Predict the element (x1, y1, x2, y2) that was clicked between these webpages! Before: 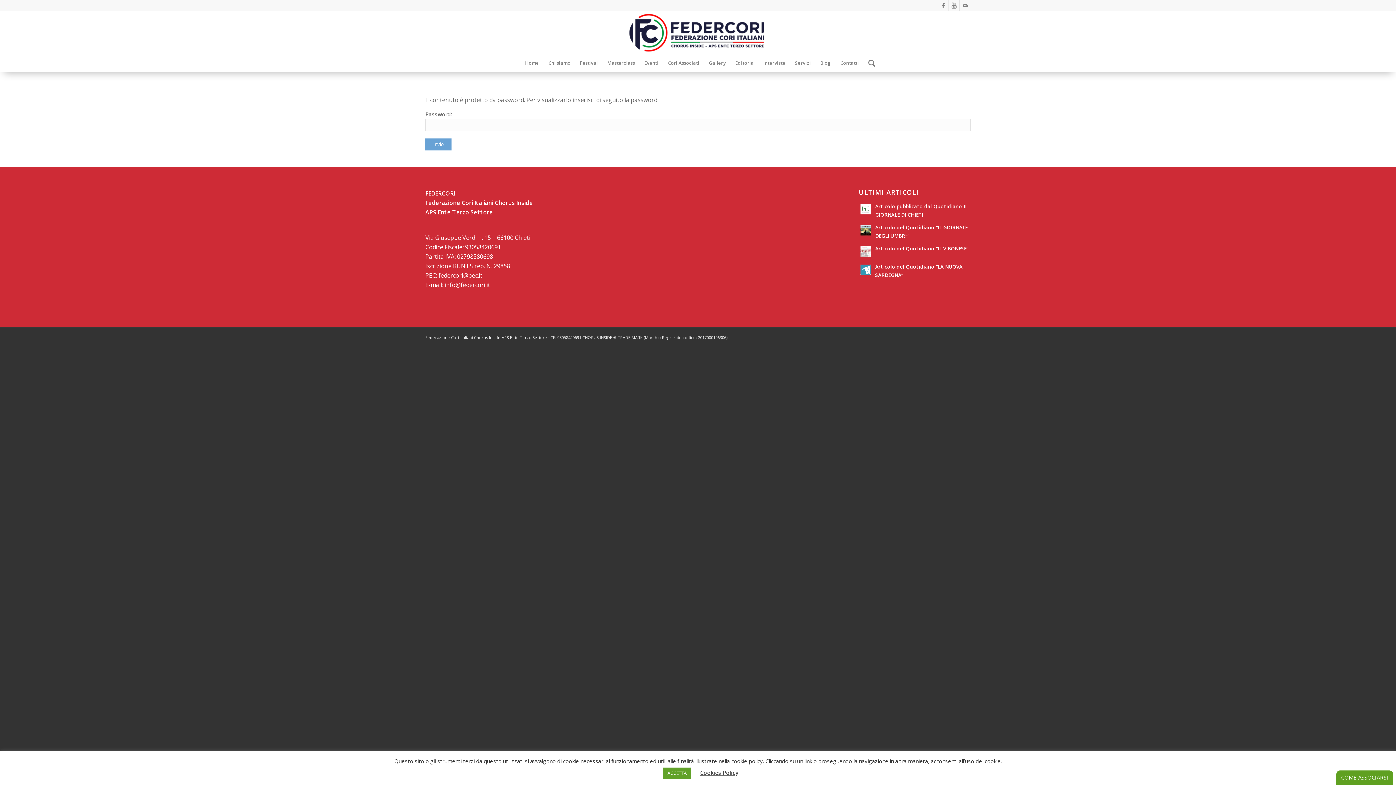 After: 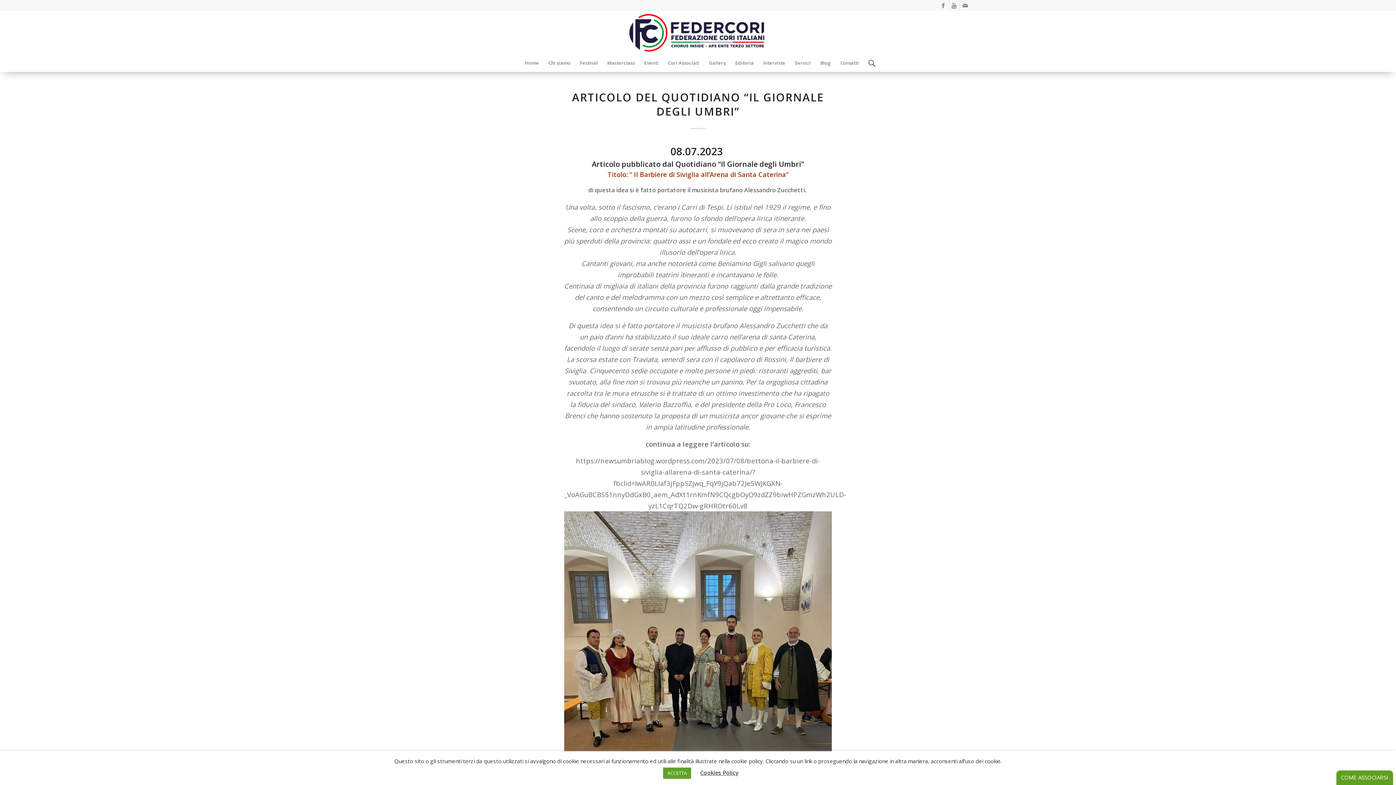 Action: bbox: (859, 222, 970, 240) label: Articolo del Quotidiano “IL GIORNALE DEGLI UMBRI”